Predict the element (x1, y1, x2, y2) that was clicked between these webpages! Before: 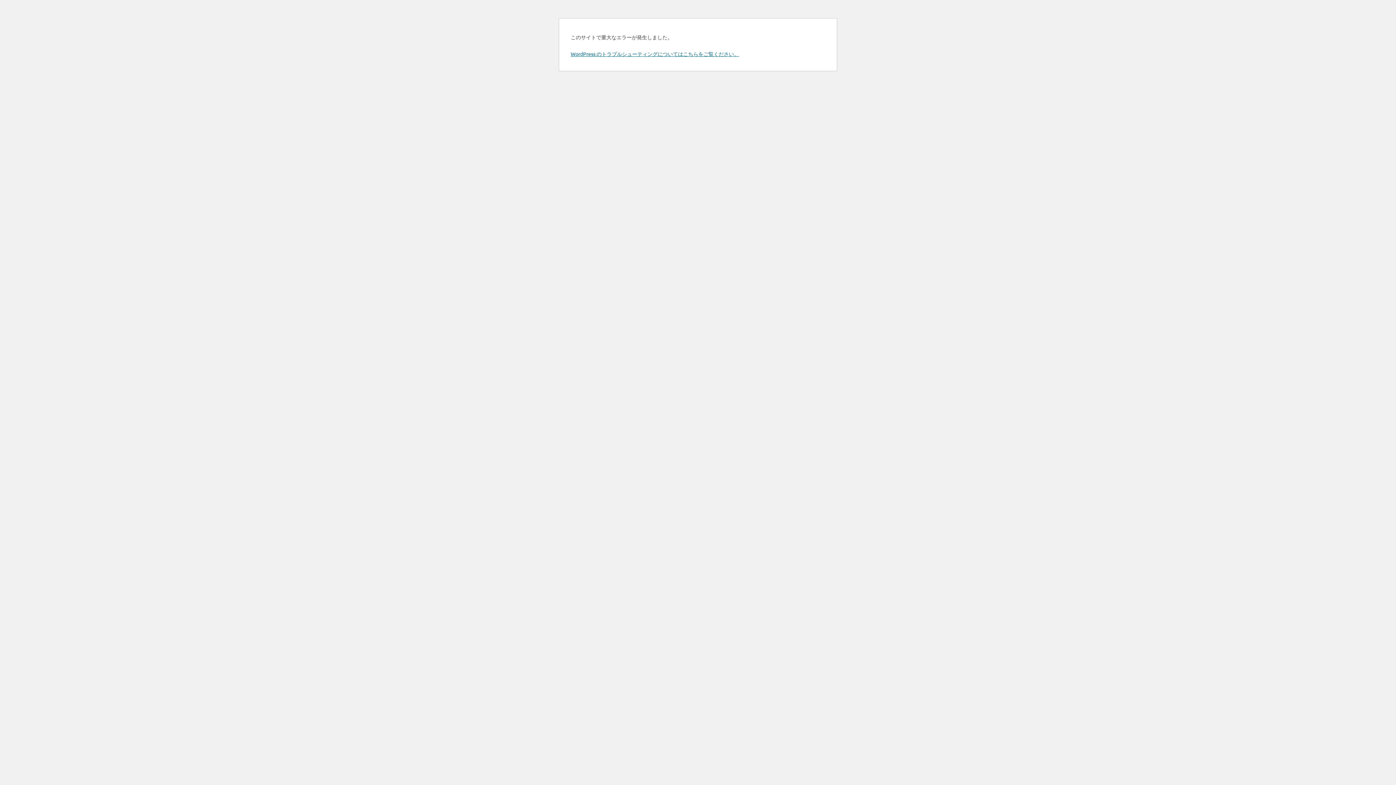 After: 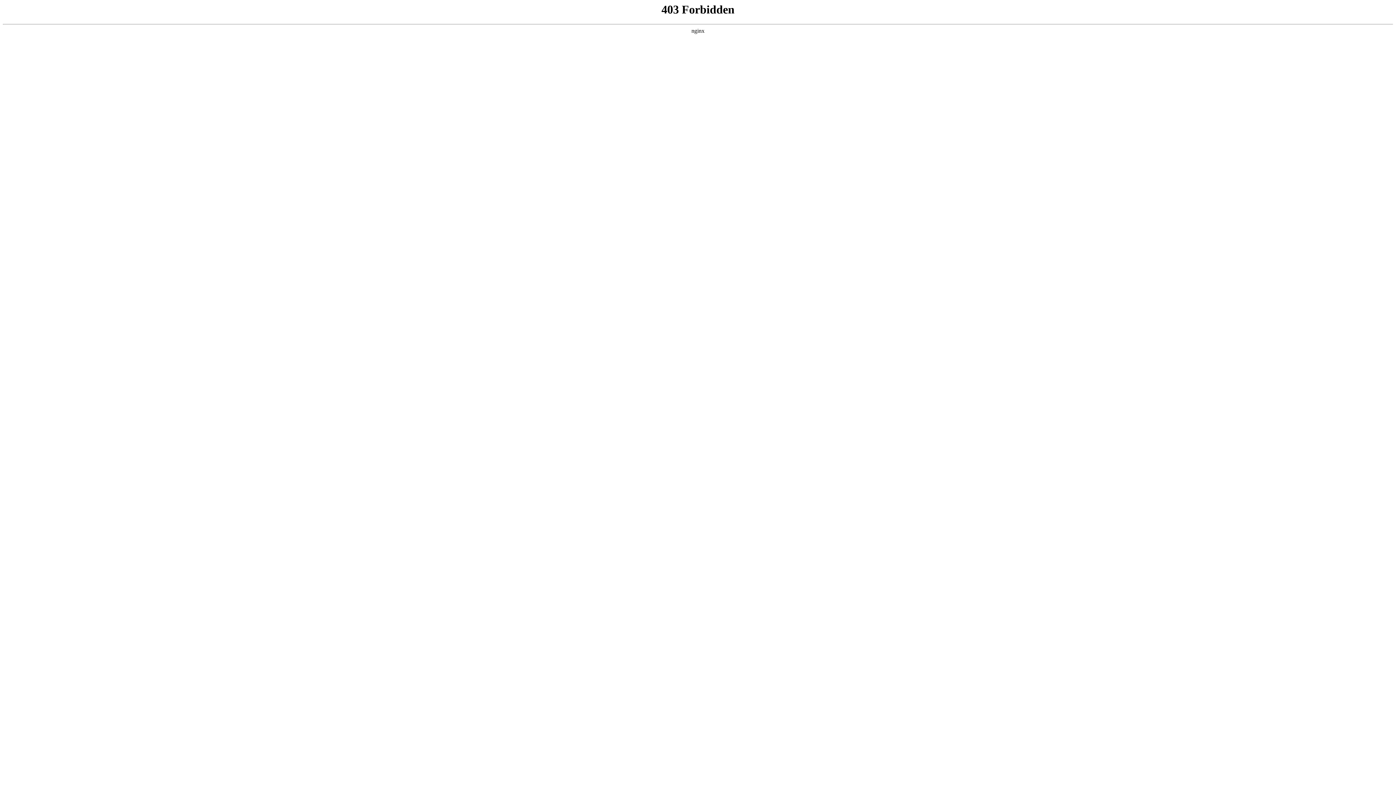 Action: label: WordPress のトラブルシューティングについてはこちらをご覧ください。 bbox: (570, 50, 739, 57)